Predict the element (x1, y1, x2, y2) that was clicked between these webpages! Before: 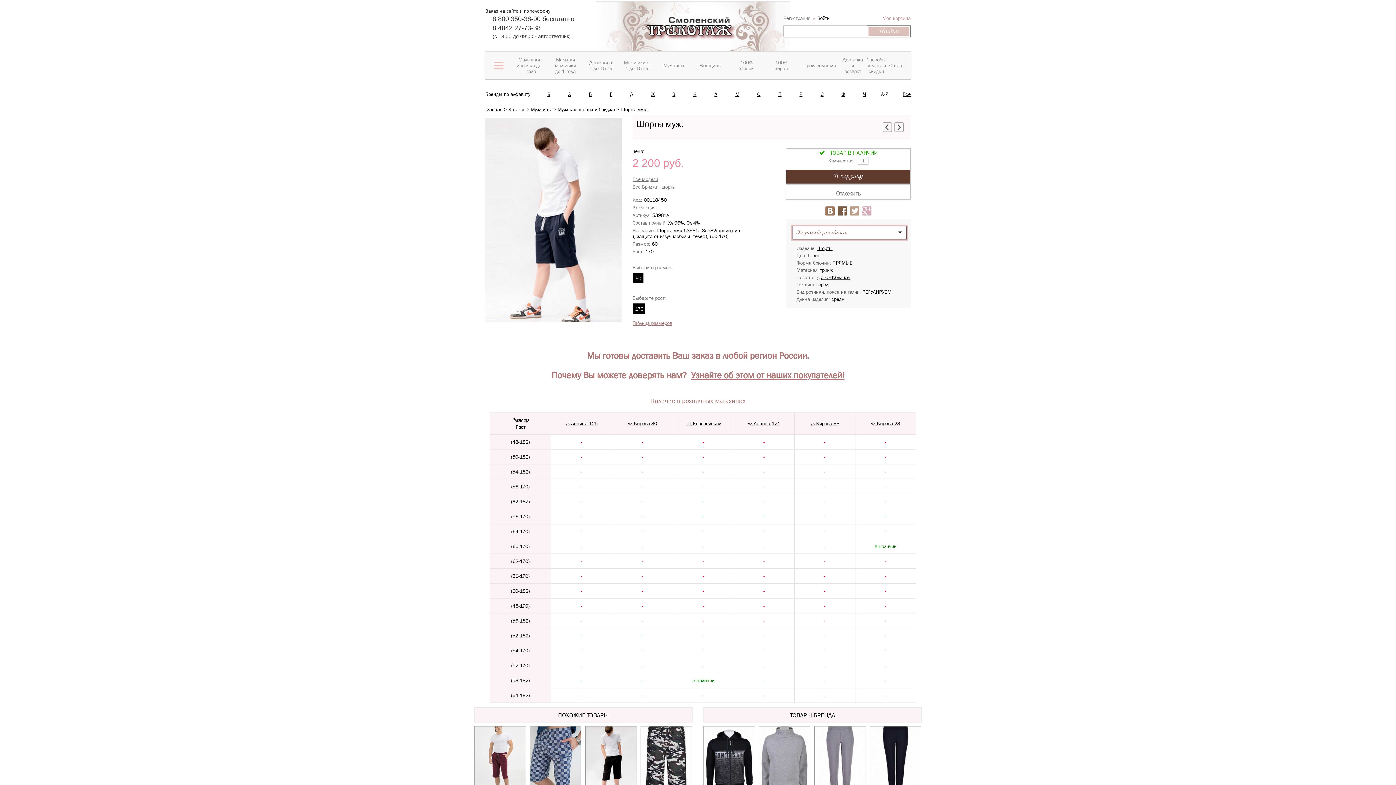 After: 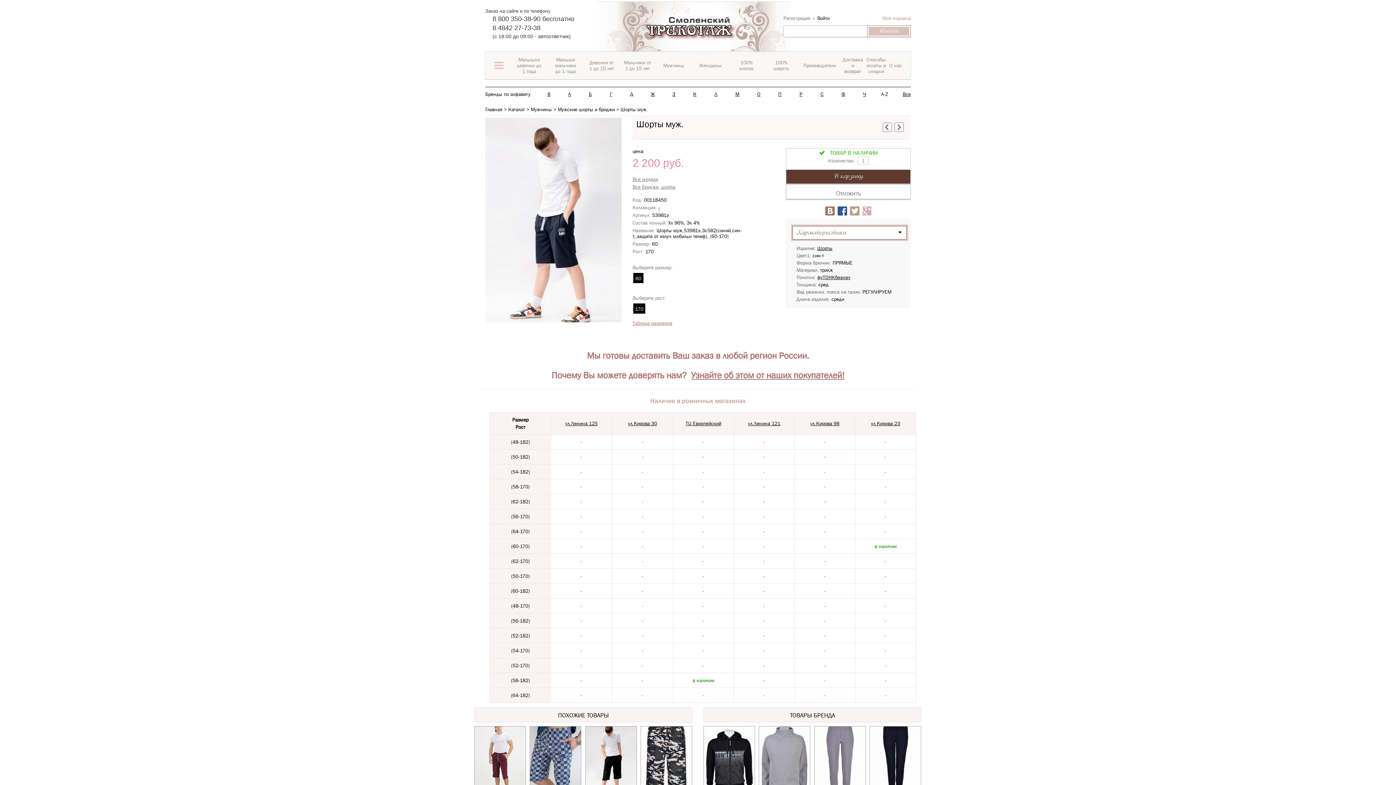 Action: bbox: (837, 206, 847, 215)